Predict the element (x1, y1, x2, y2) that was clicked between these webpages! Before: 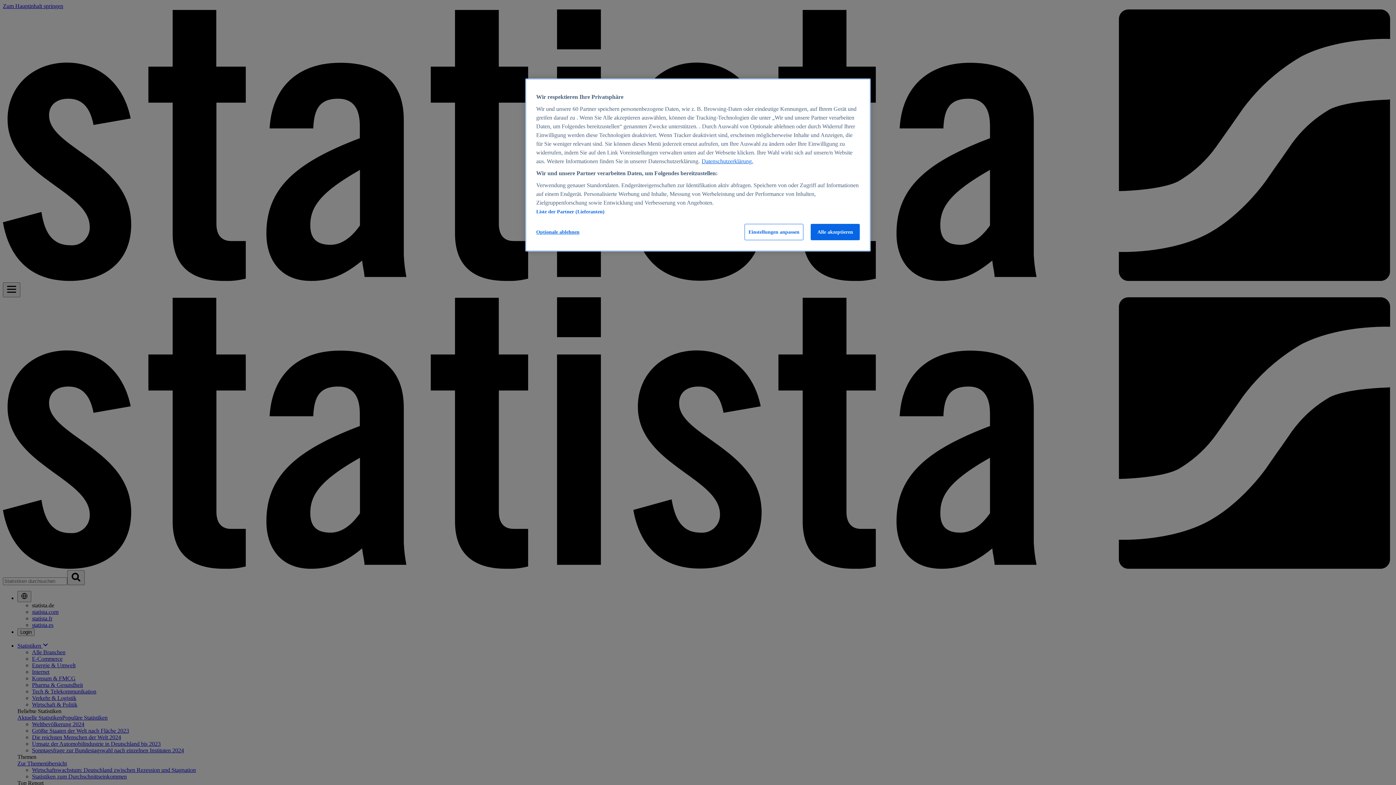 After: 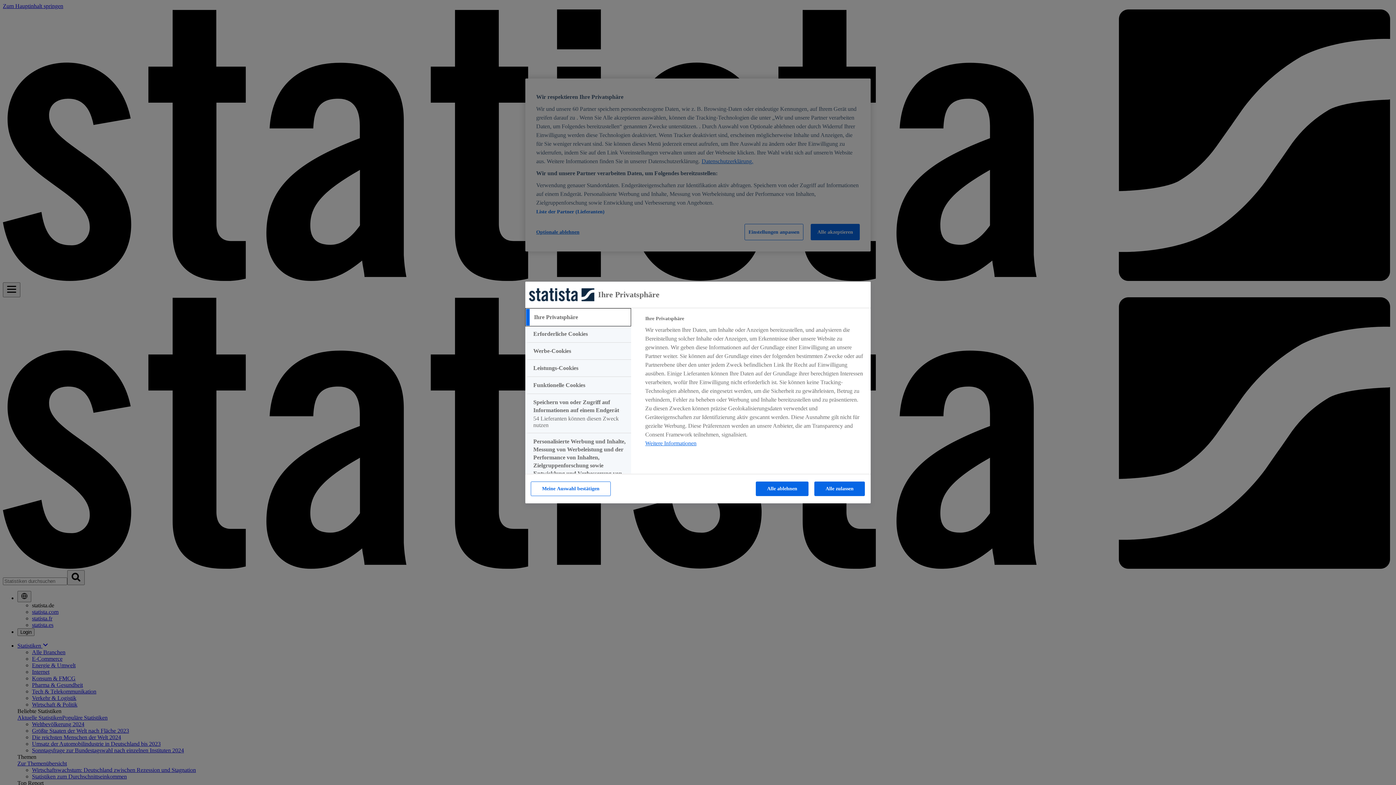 Action: label: Einstellungen anpassen bbox: (744, 224, 803, 240)